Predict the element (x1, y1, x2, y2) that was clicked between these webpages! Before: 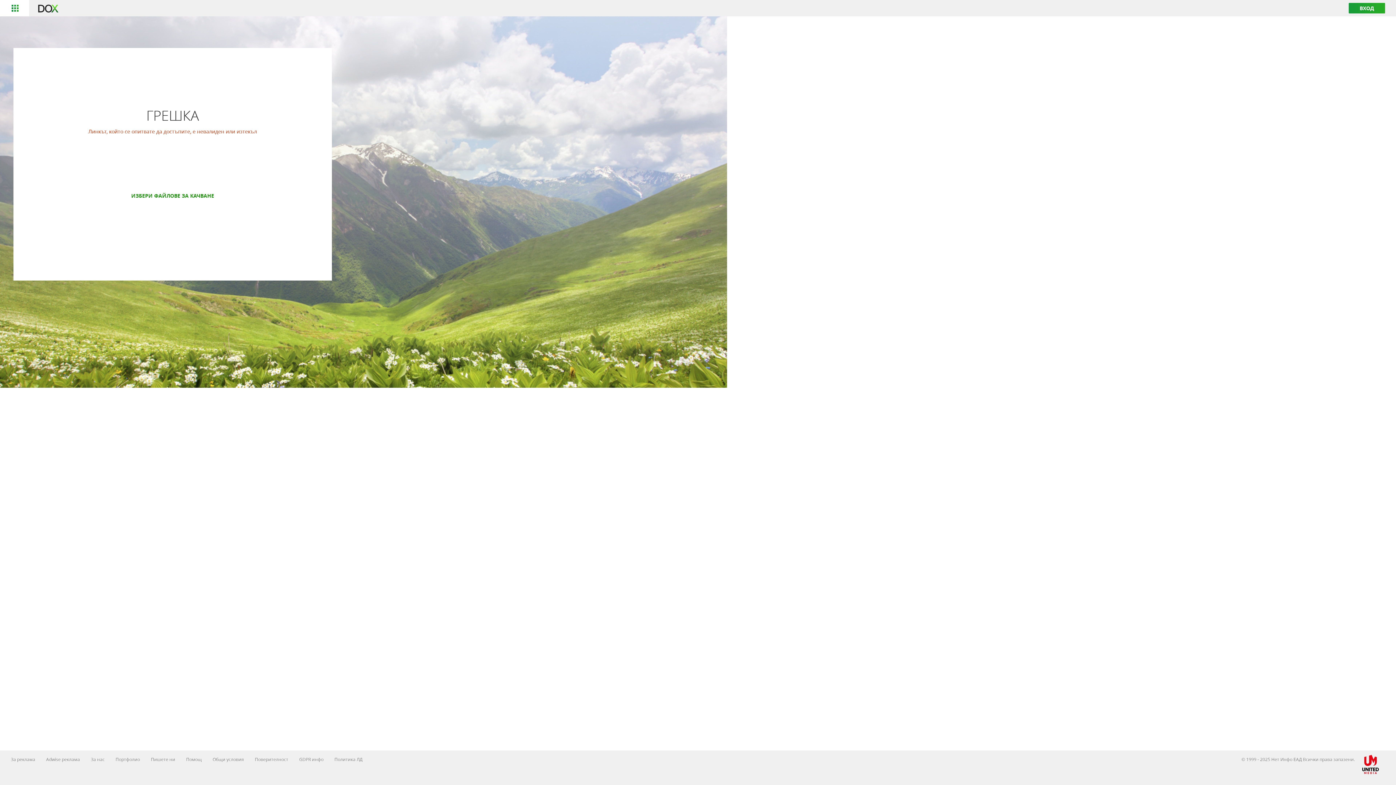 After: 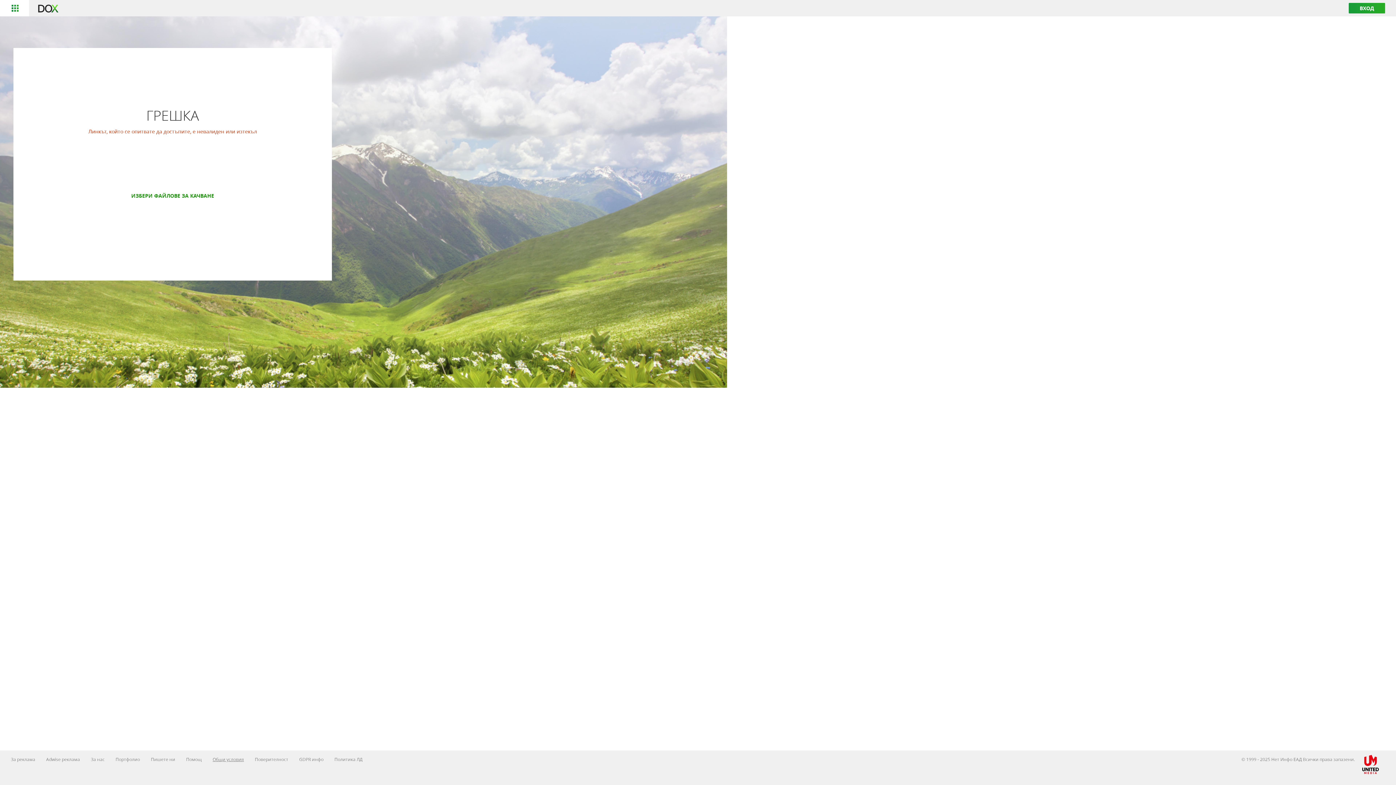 Action: bbox: (212, 756, 244, 762) label: Общи условия